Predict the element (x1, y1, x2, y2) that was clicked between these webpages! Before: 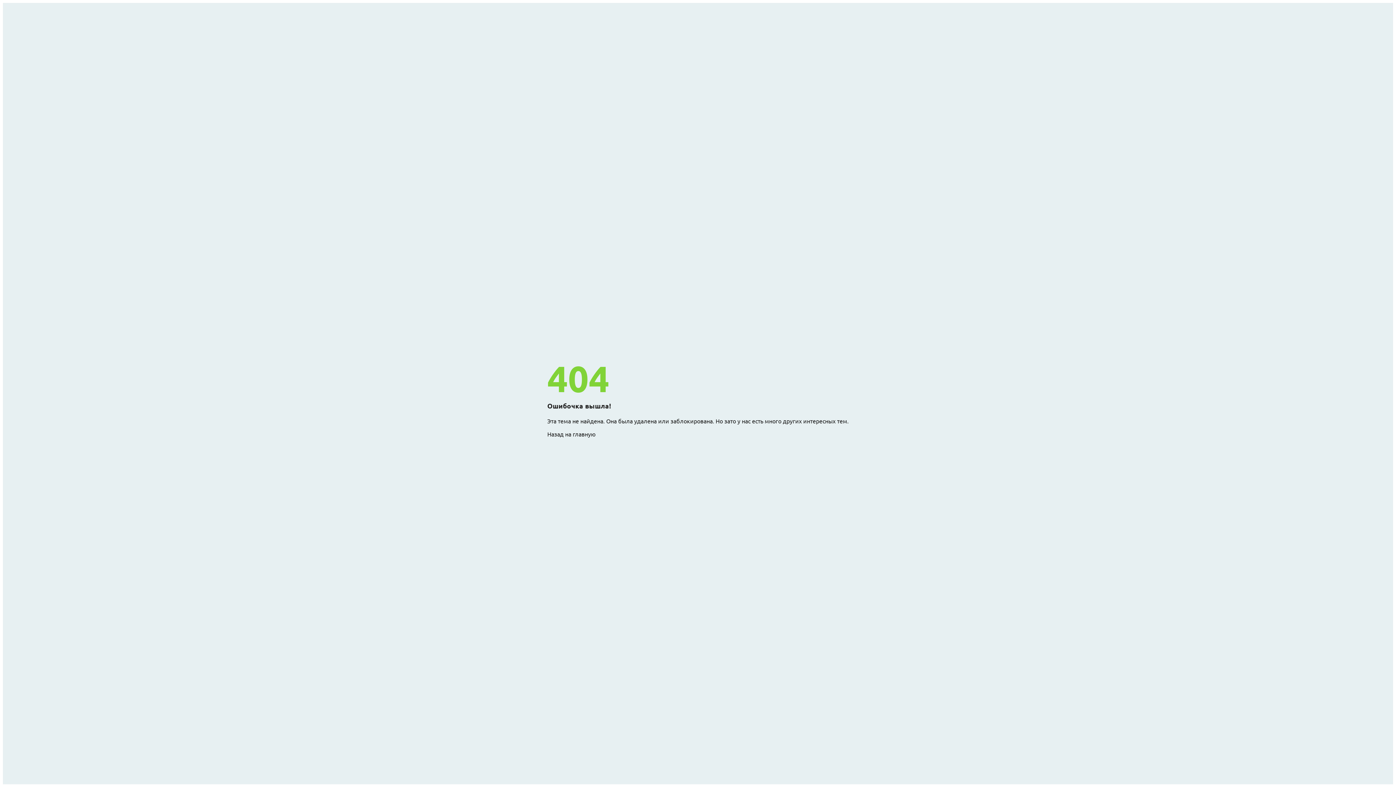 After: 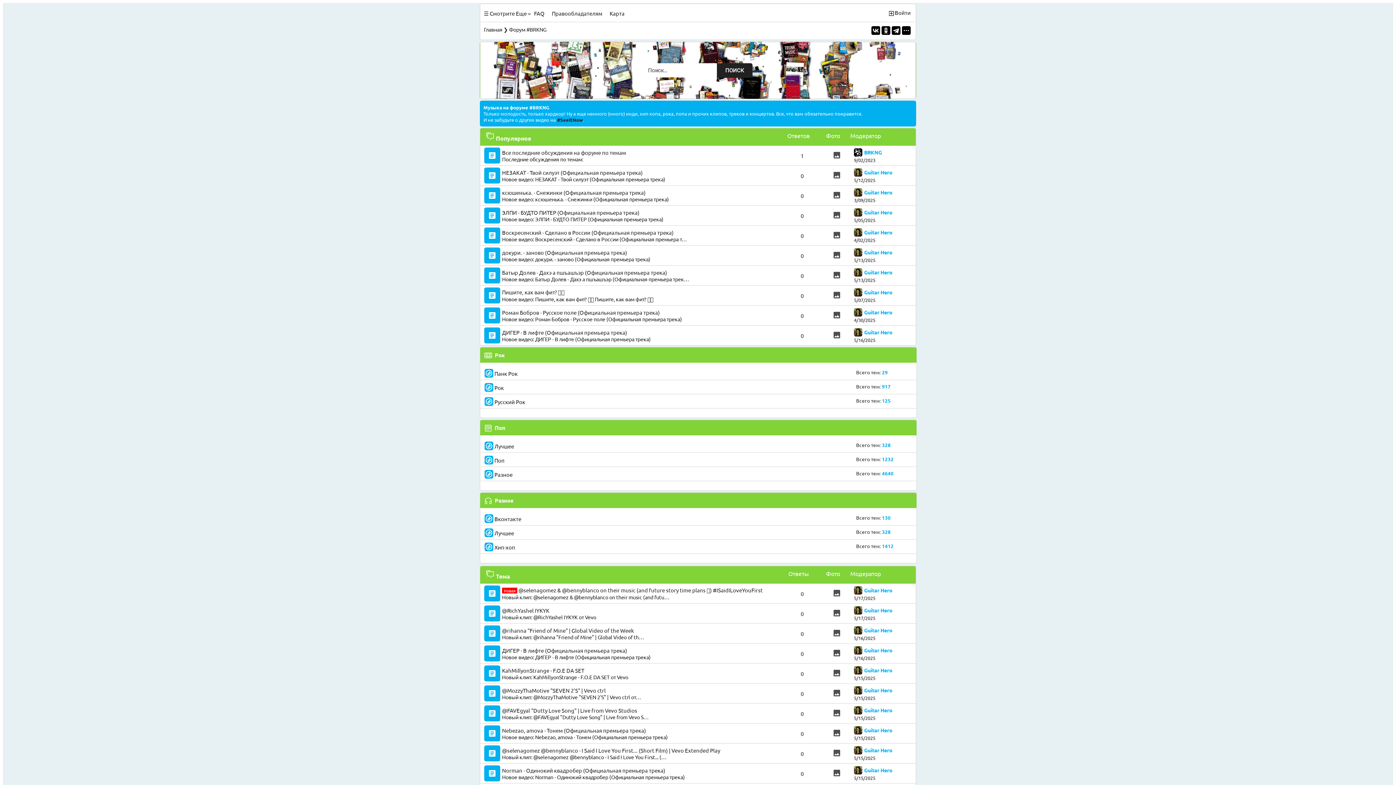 Action: label: Назад на главную bbox: (547, 430, 595, 437)